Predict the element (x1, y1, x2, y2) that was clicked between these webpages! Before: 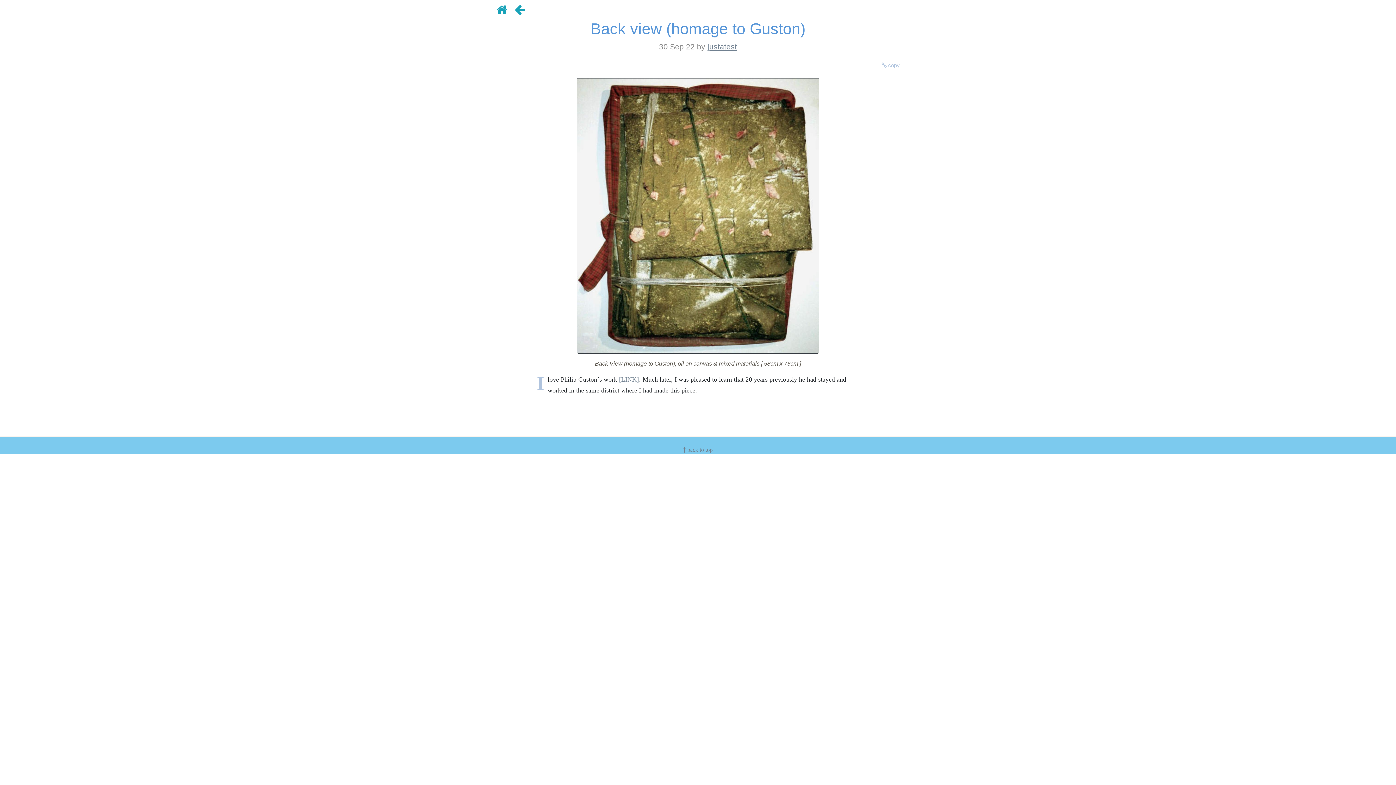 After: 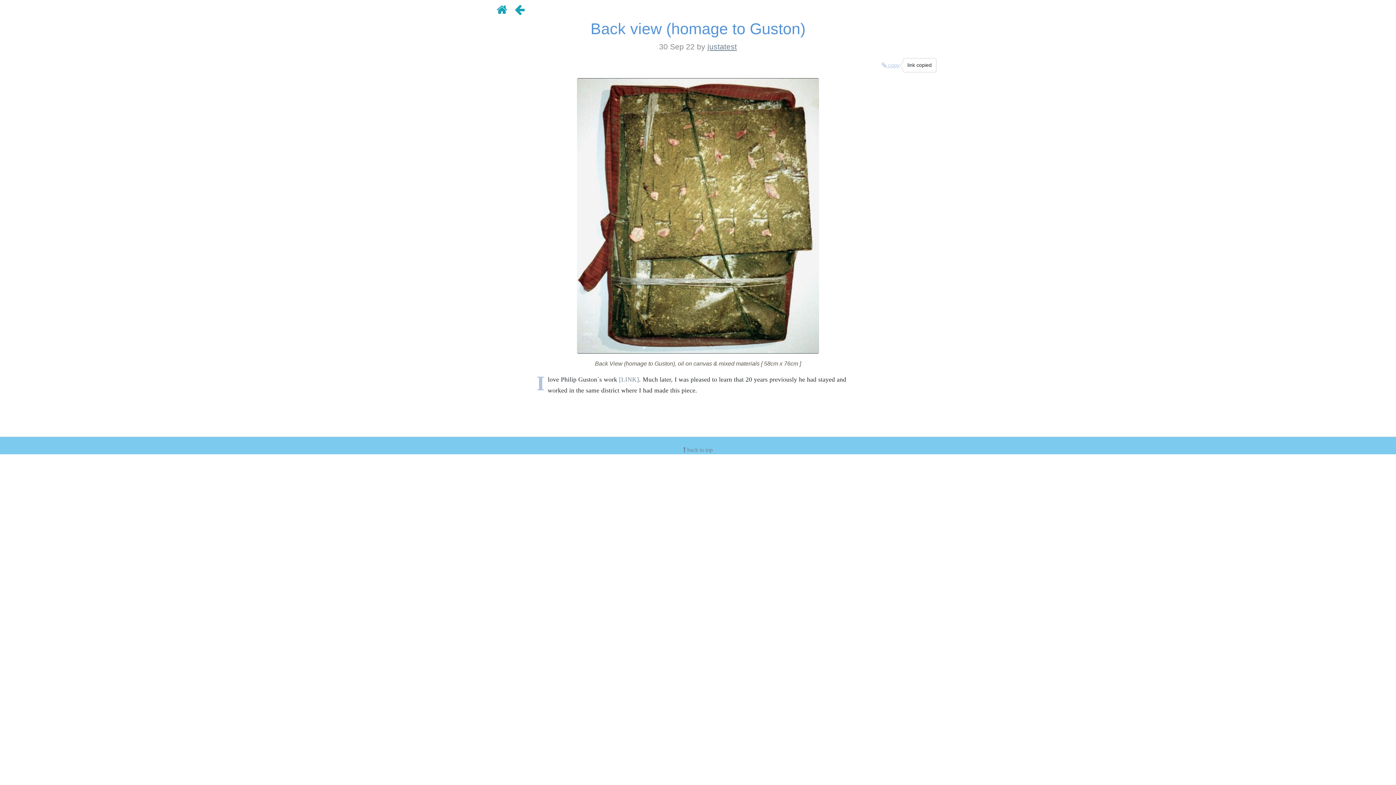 Action: bbox: (881, 61, 900, 69) label:  copy